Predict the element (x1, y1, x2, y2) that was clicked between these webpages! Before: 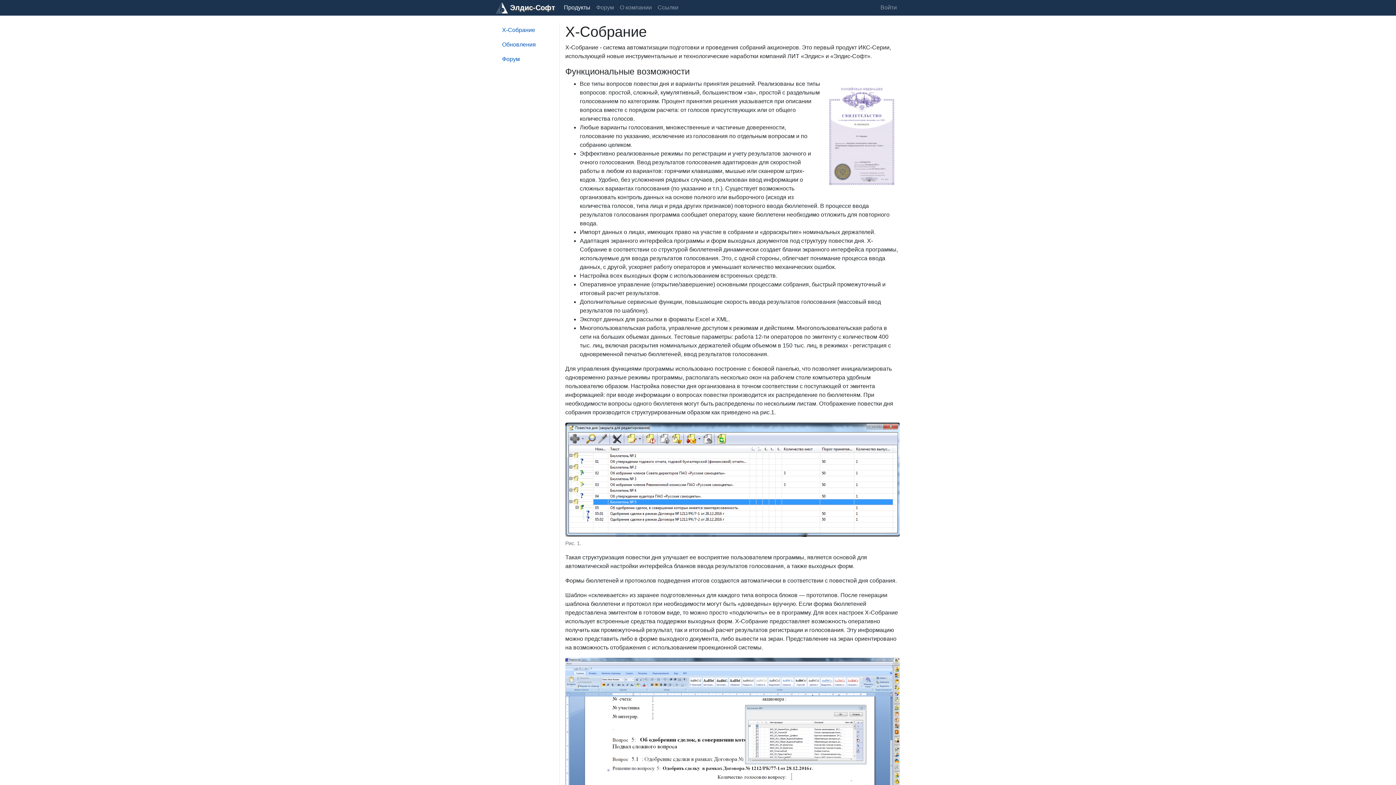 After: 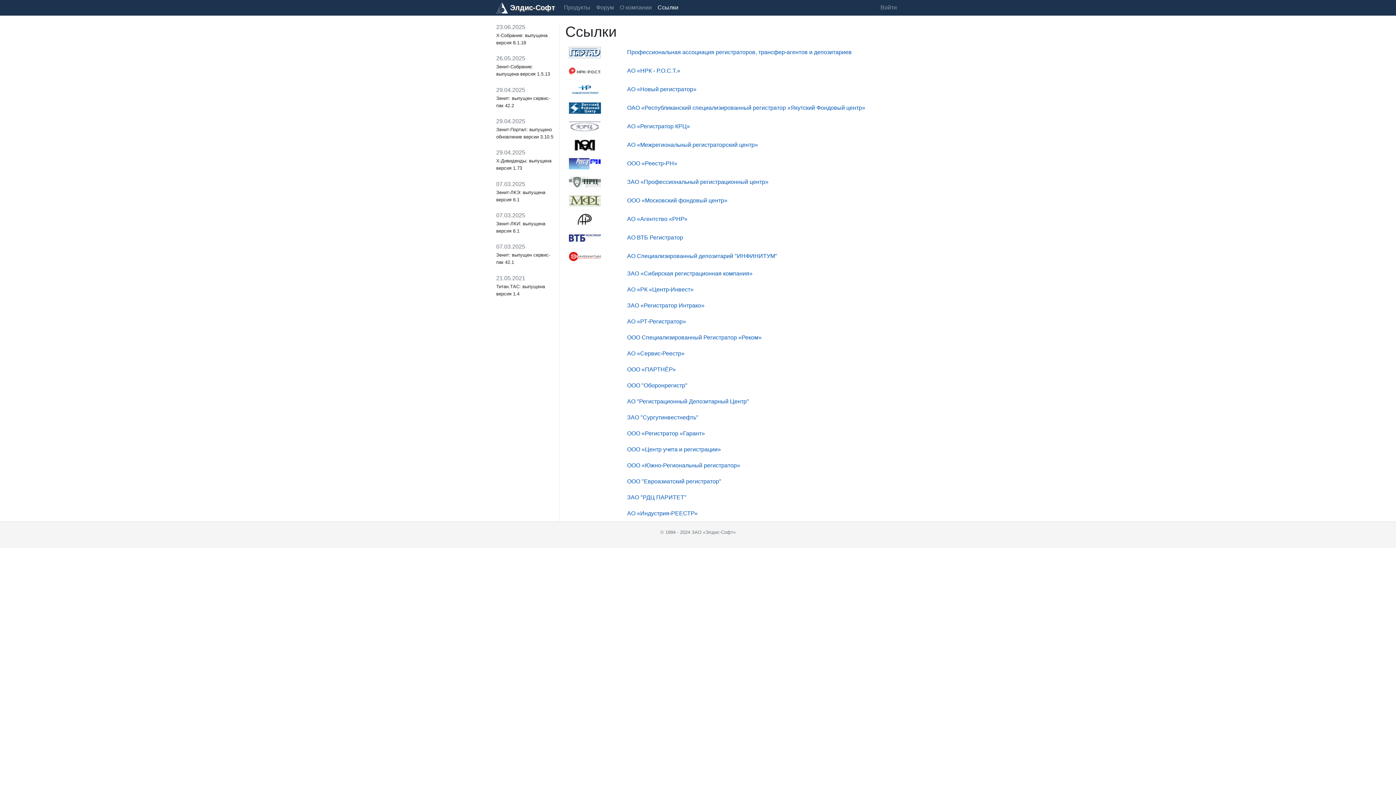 Action: label: Ссылки bbox: (654, 0, 681, 15)